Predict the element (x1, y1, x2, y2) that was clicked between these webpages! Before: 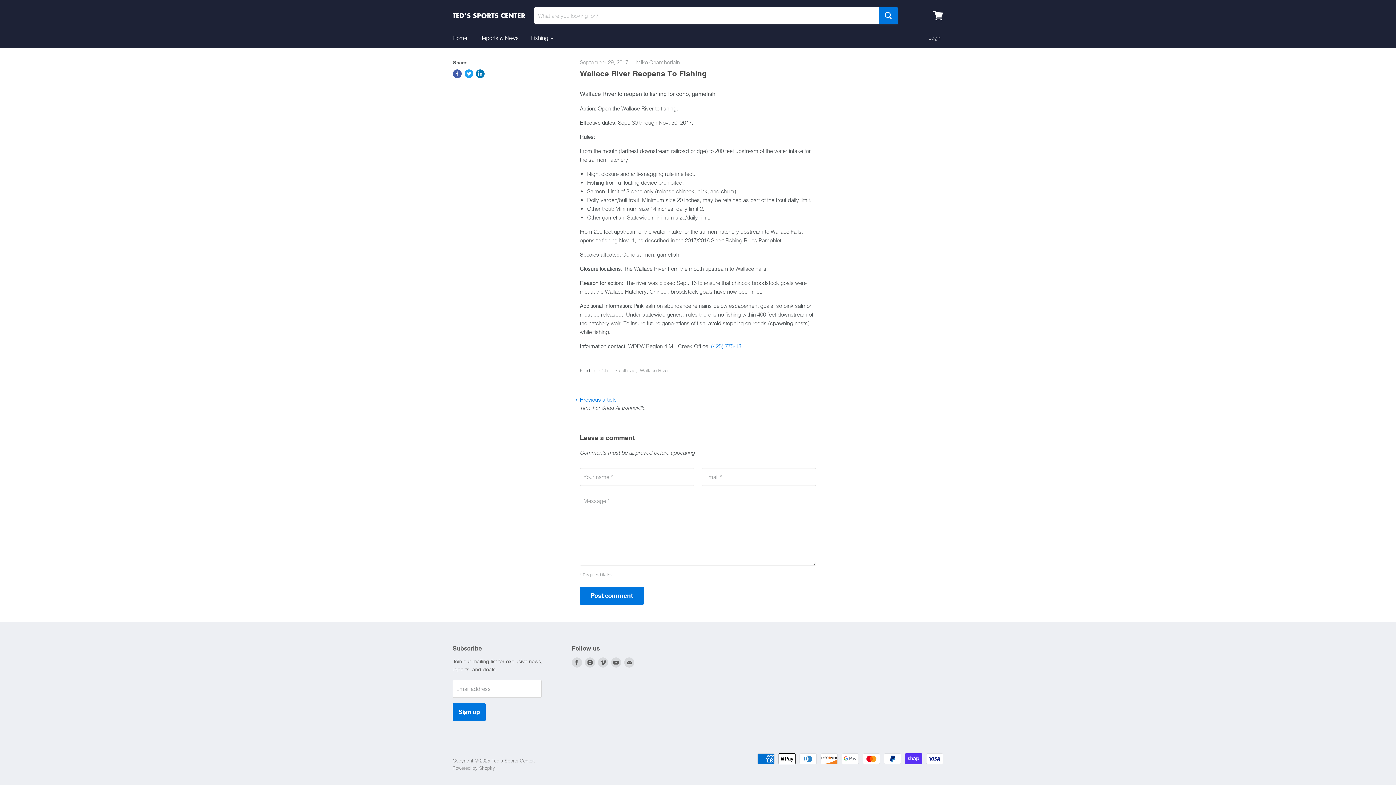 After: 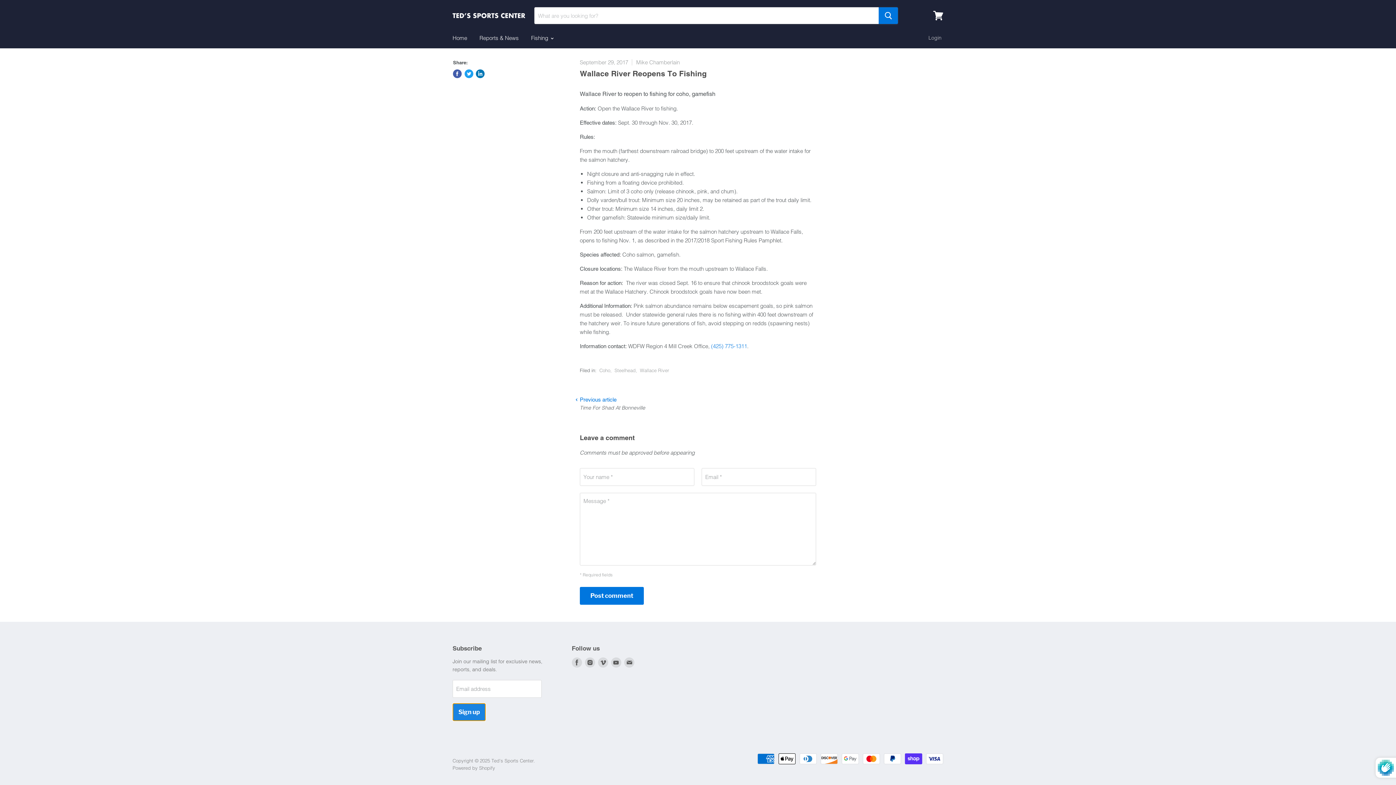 Action: bbox: (452, 703, 485, 721) label: Sign up